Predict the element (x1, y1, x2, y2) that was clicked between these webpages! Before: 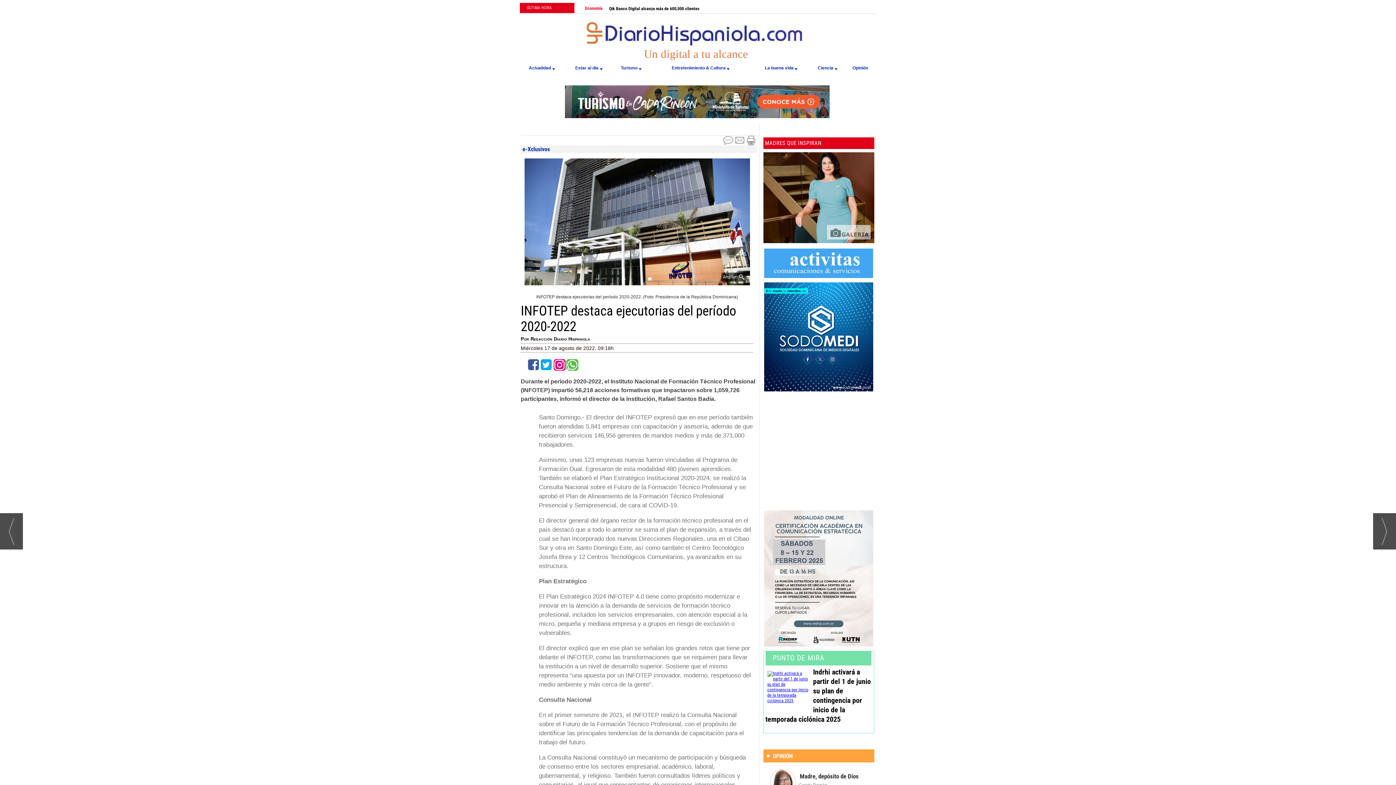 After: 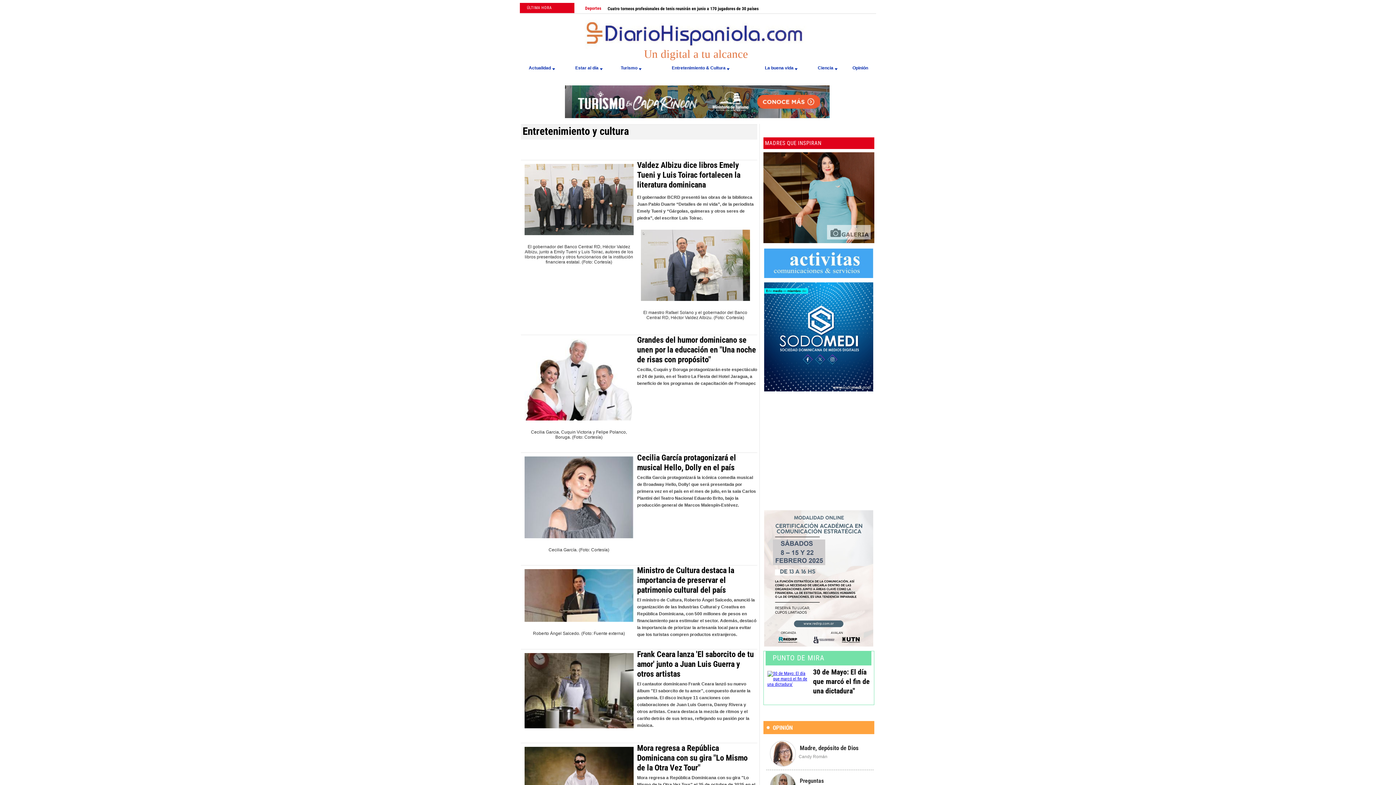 Action: label: Entretenimiento & Cultura bbox: (647, 61, 750, 74)